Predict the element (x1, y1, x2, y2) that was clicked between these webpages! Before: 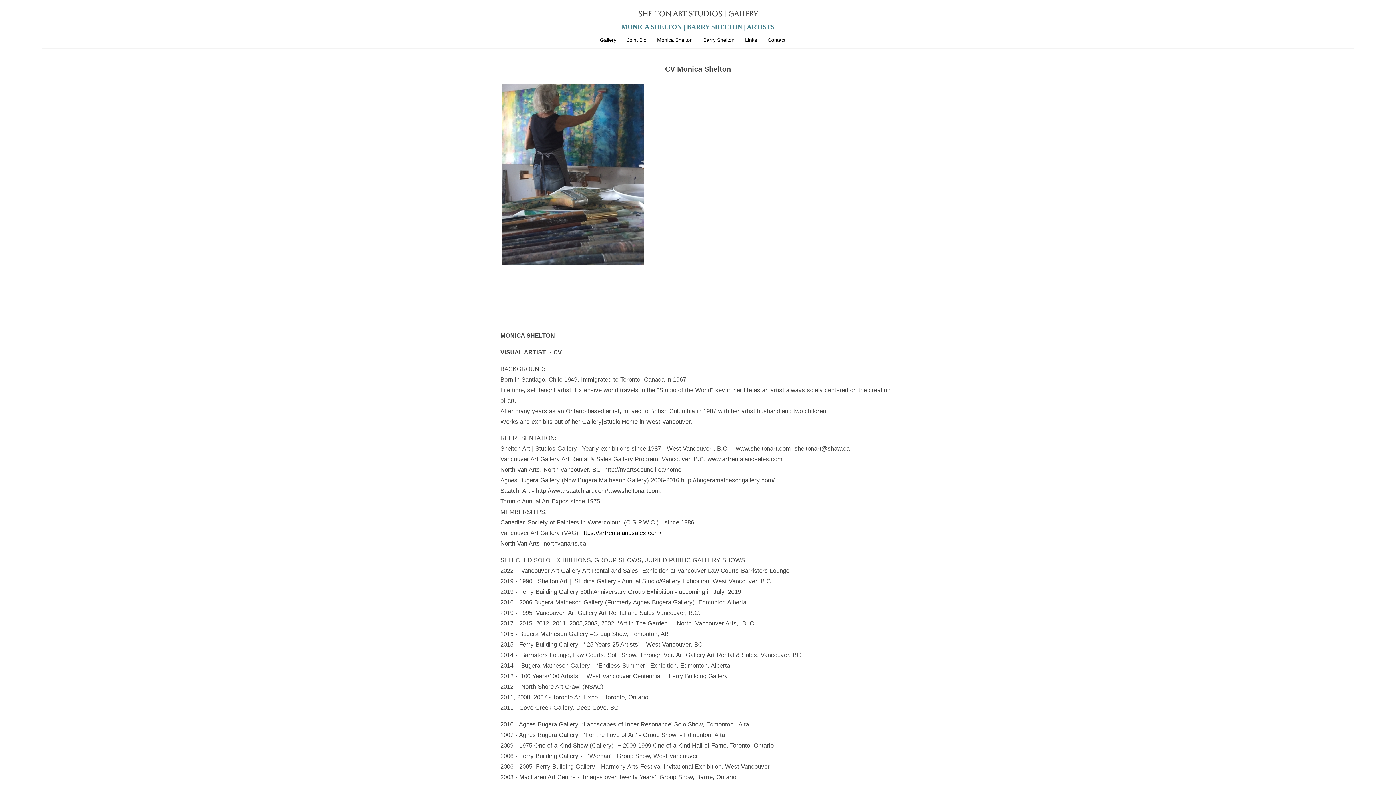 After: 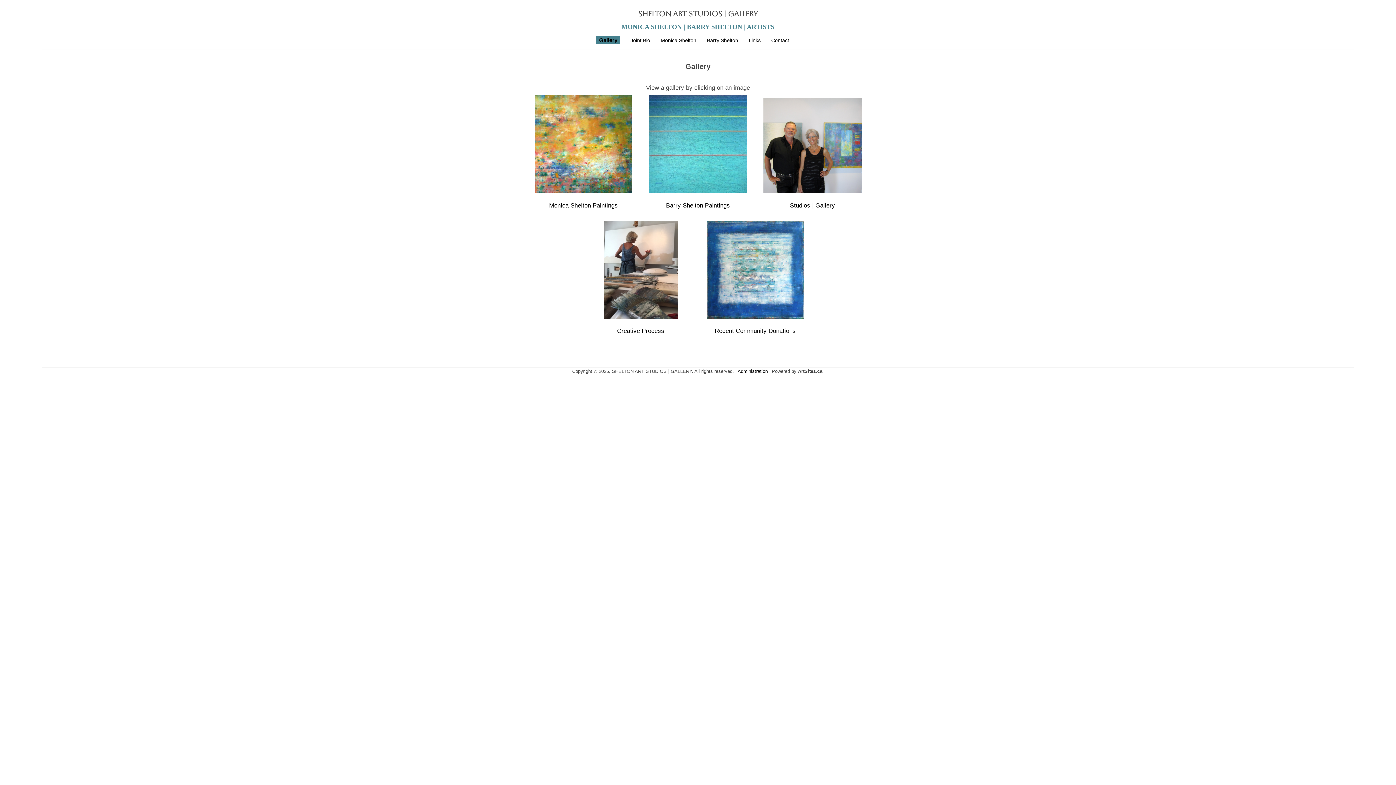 Action: bbox: (600, 37, 616, 42) label: Gallery